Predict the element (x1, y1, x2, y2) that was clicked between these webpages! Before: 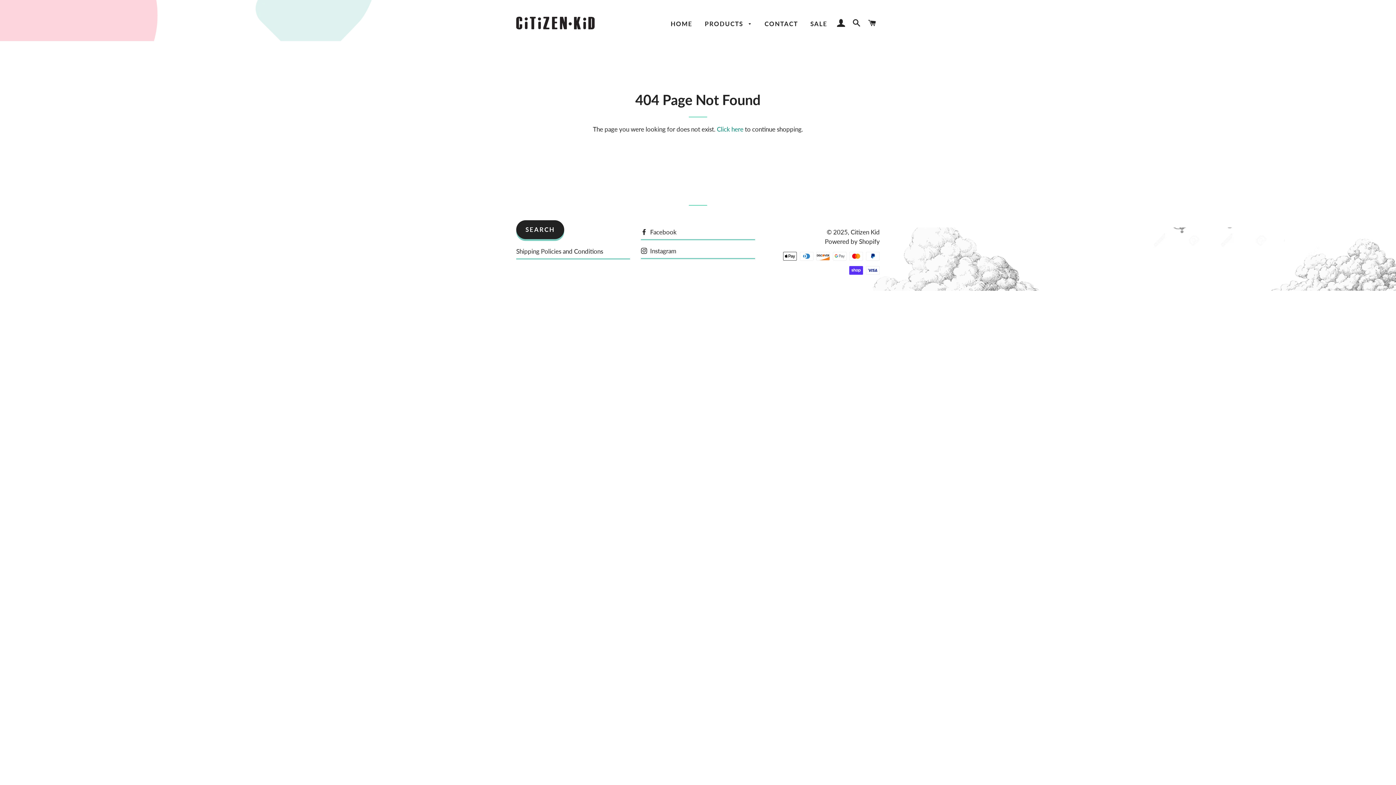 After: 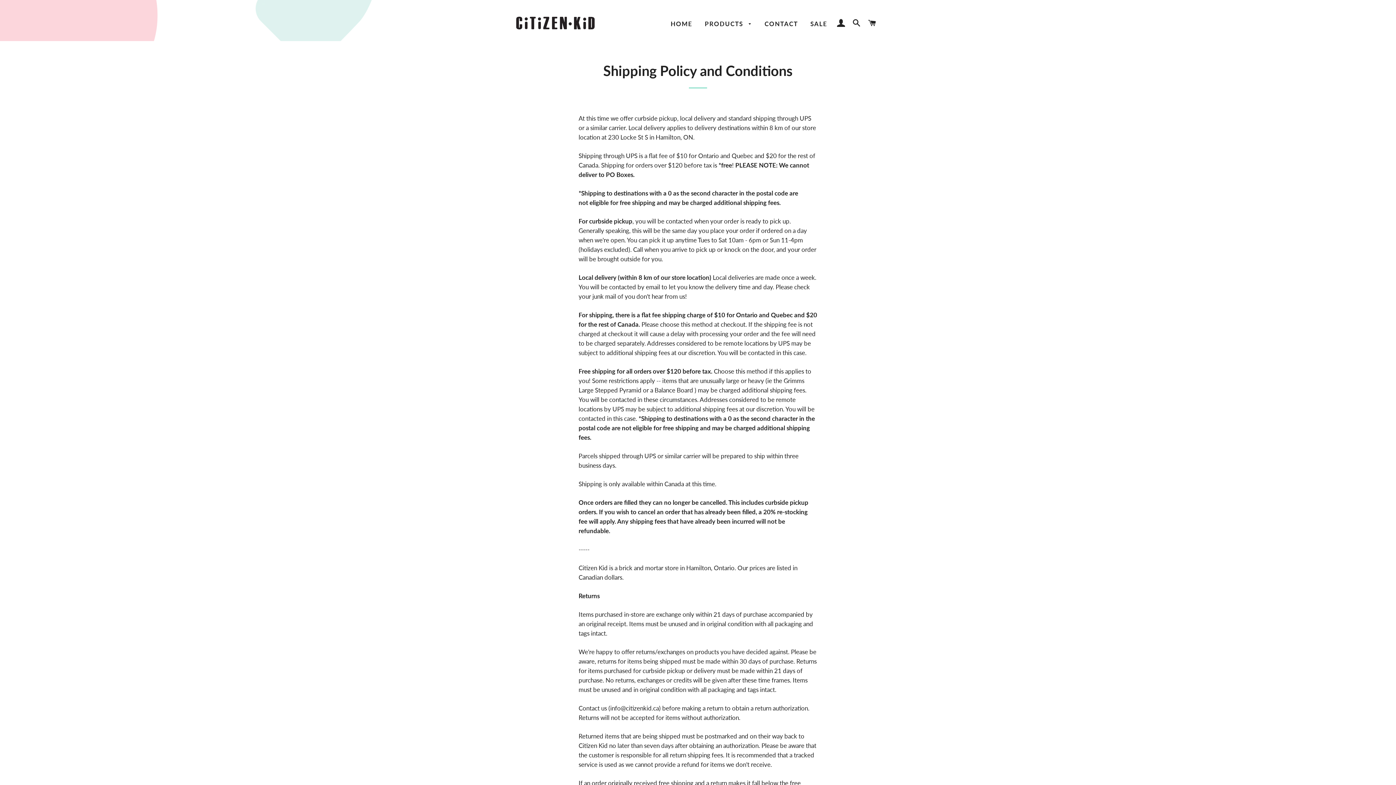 Action: label: Shipping Policies and Conditions bbox: (516, 246, 630, 259)